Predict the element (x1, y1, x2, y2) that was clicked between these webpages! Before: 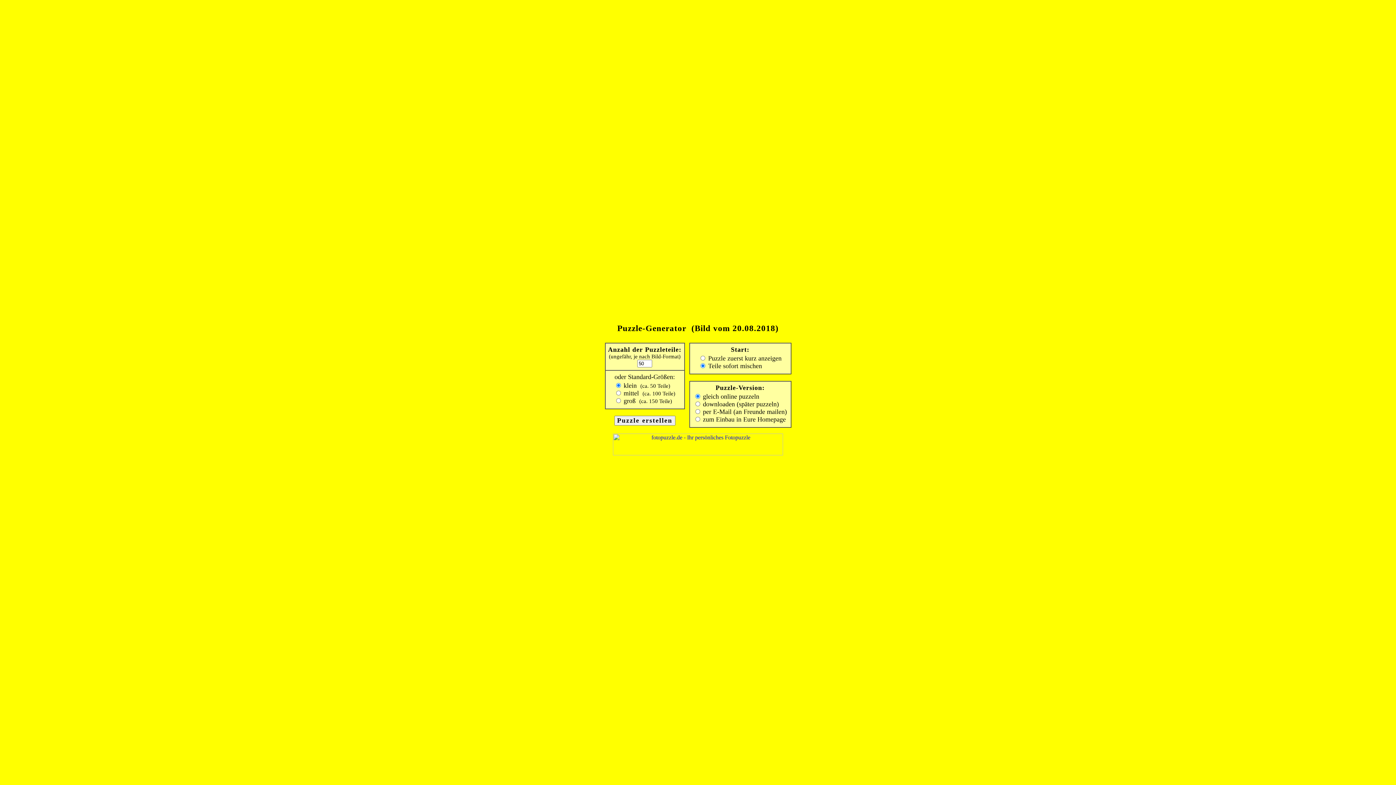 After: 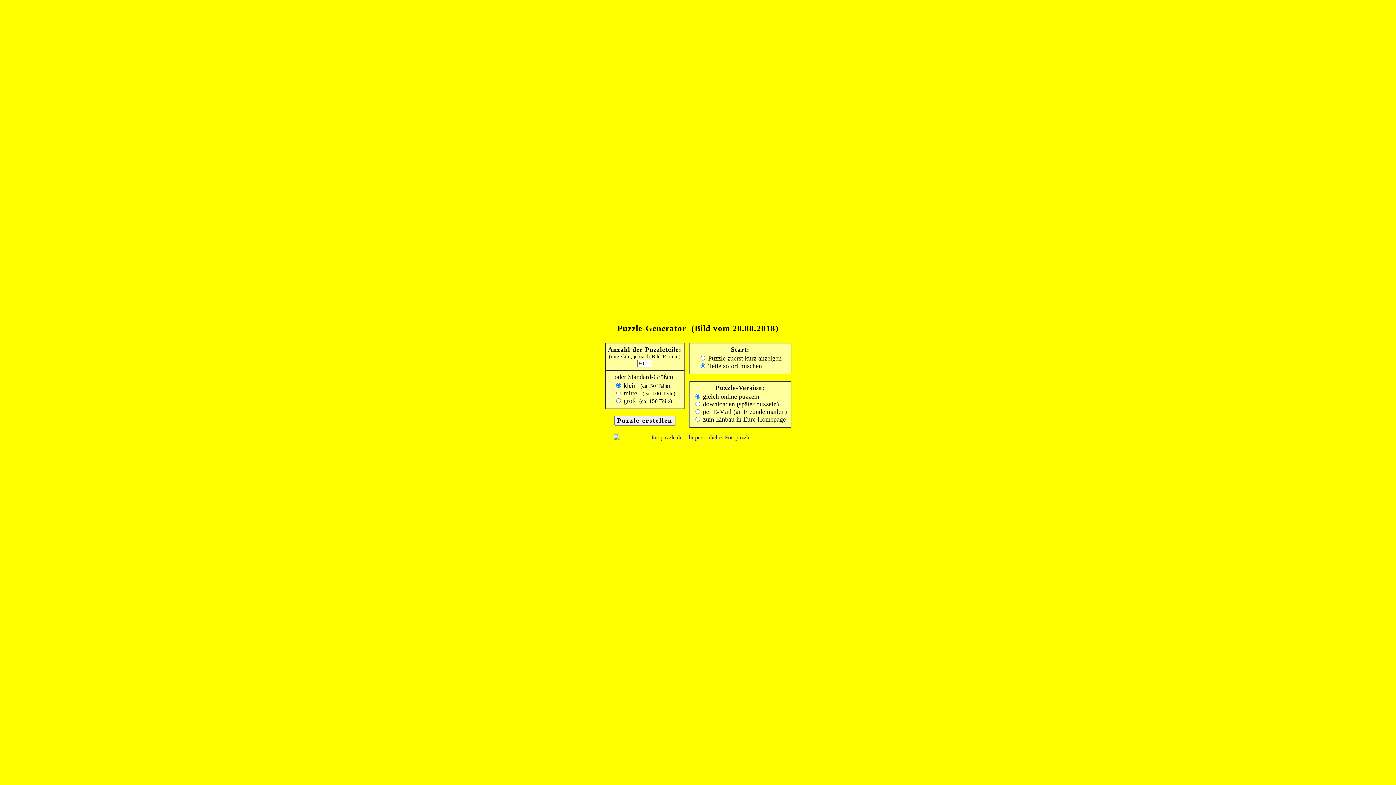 Action: bbox: (613, 450, 783, 456)